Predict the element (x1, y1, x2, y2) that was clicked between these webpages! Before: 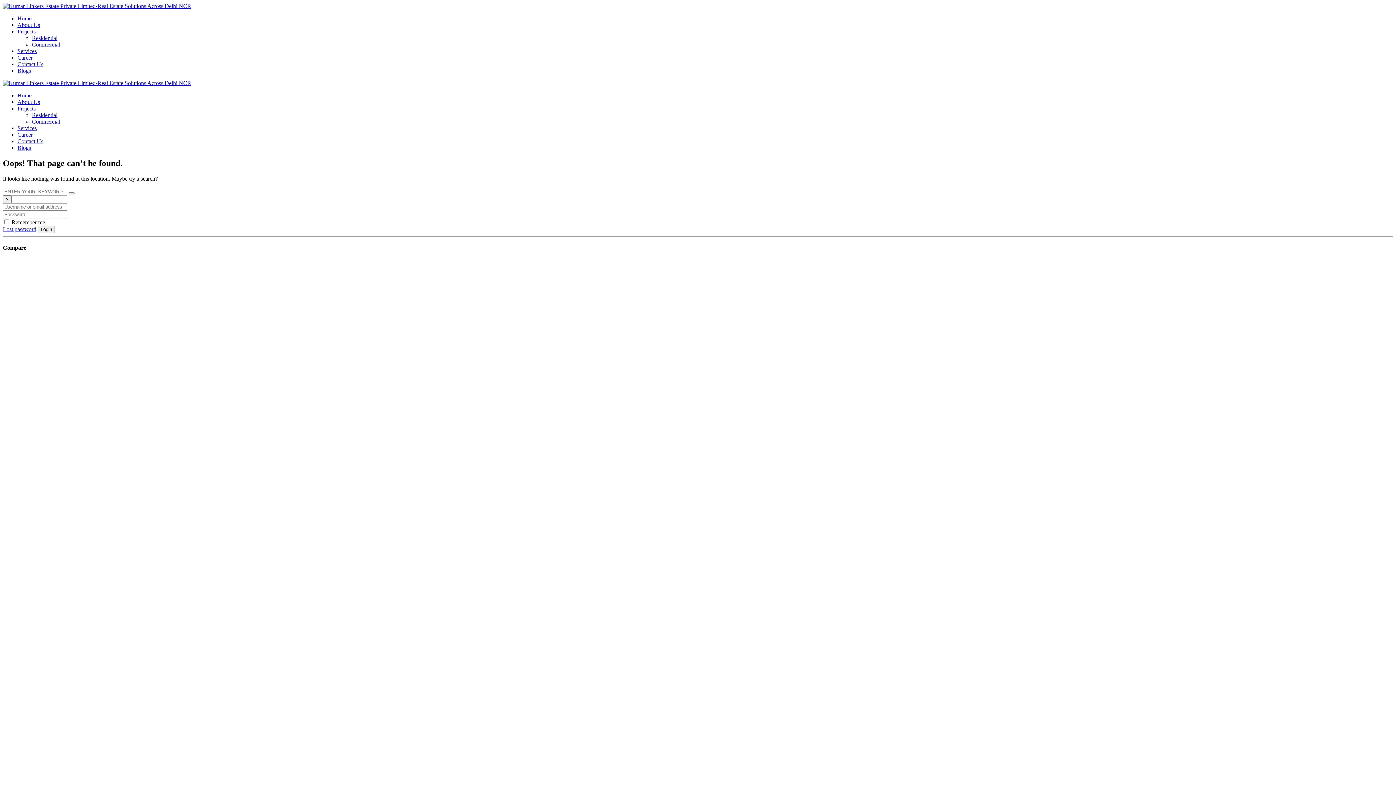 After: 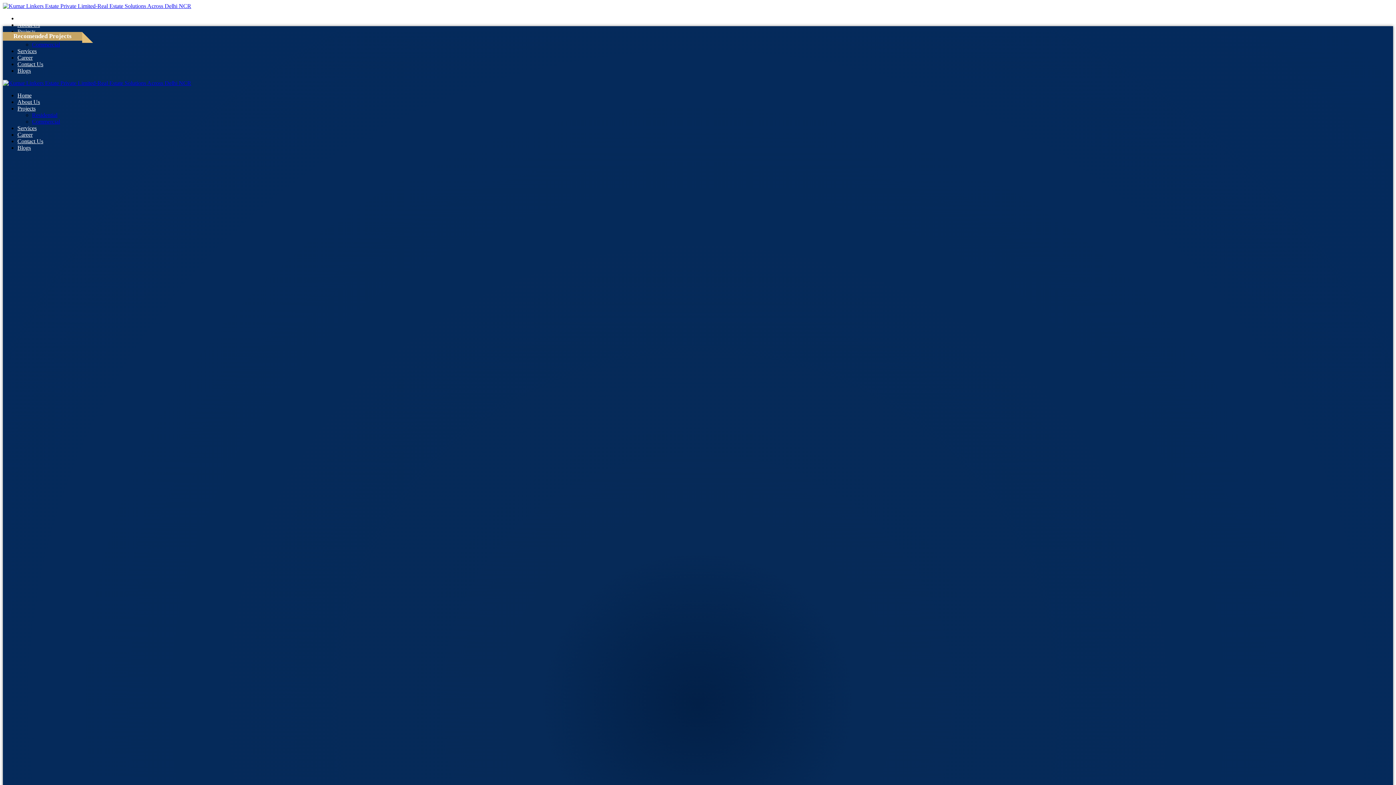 Action: bbox: (2, 2, 191, 9)